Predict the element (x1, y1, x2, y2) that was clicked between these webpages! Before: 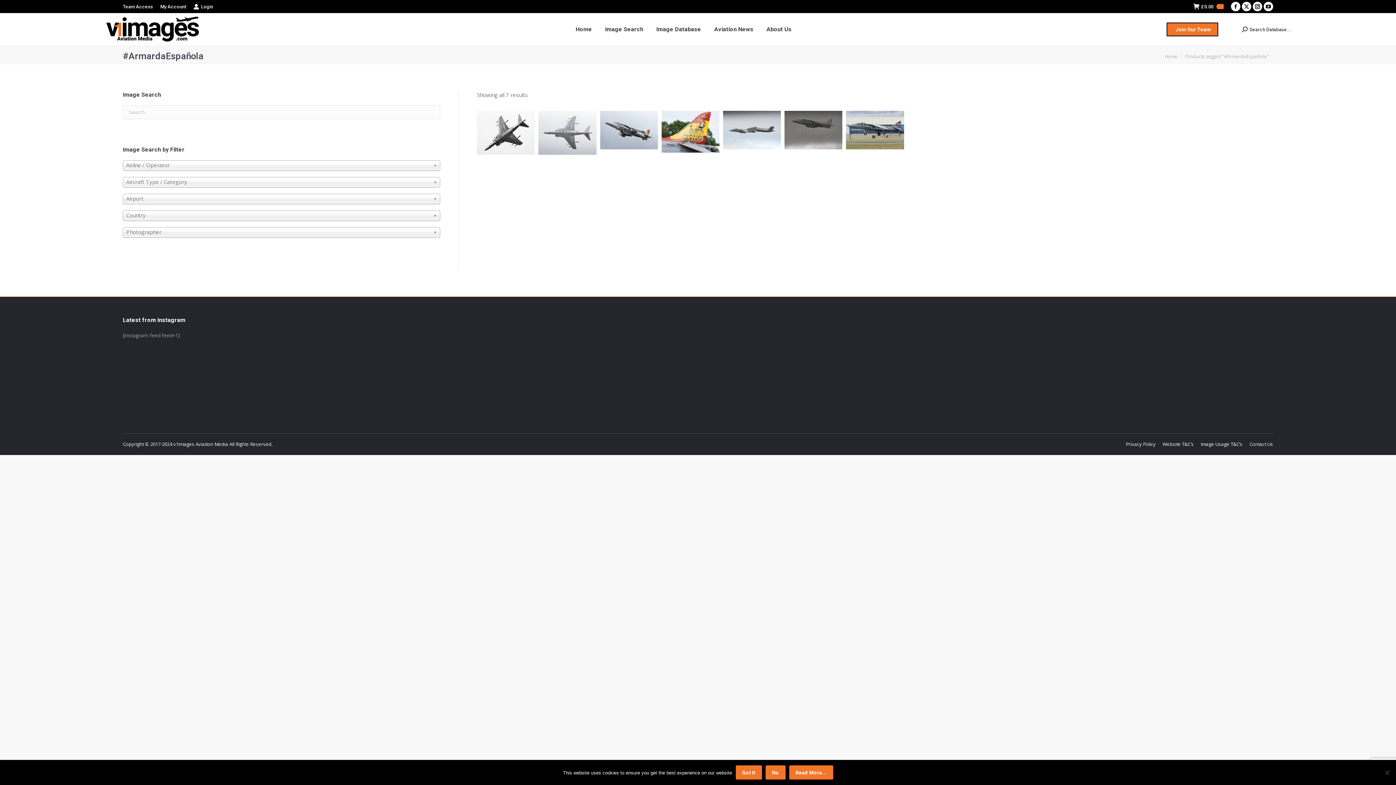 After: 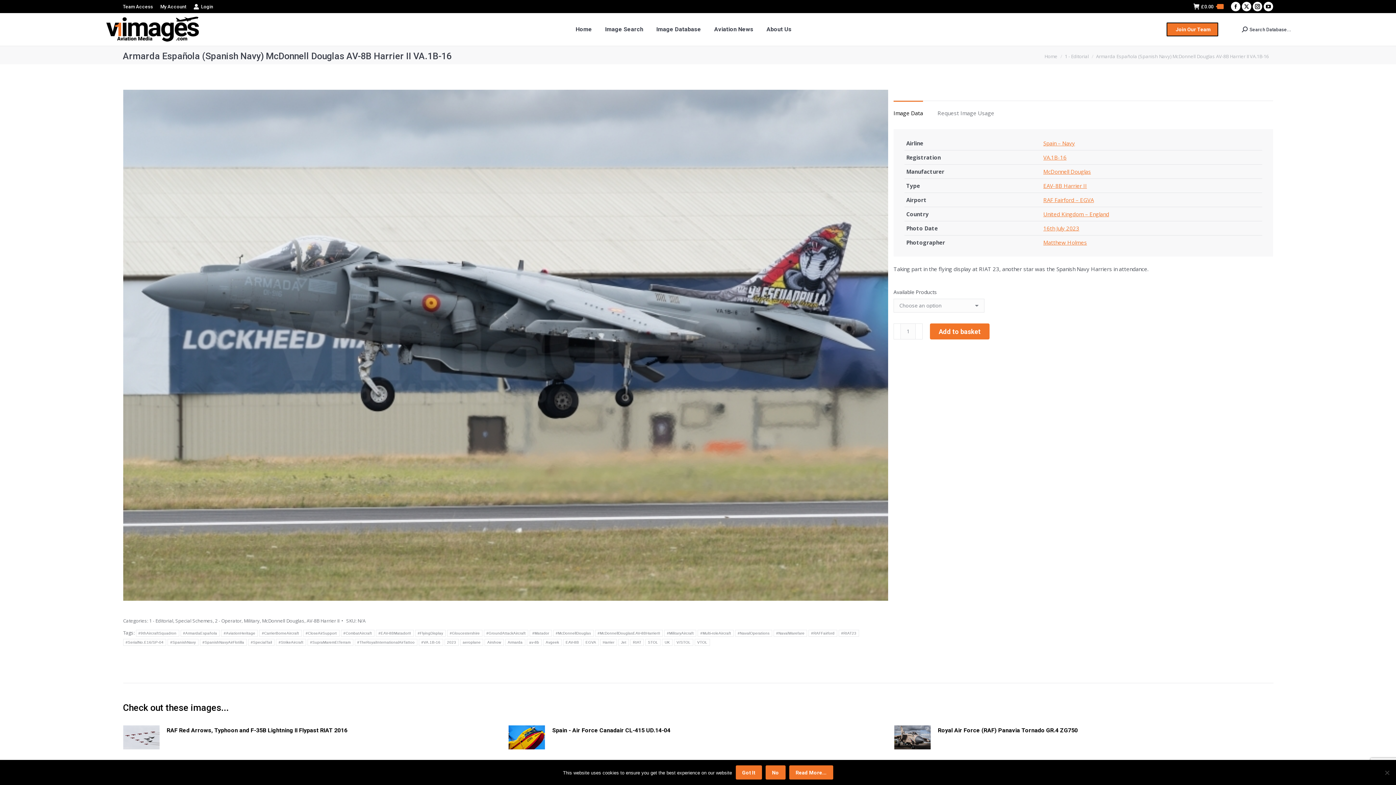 Action: bbox: (846, 110, 904, 149)